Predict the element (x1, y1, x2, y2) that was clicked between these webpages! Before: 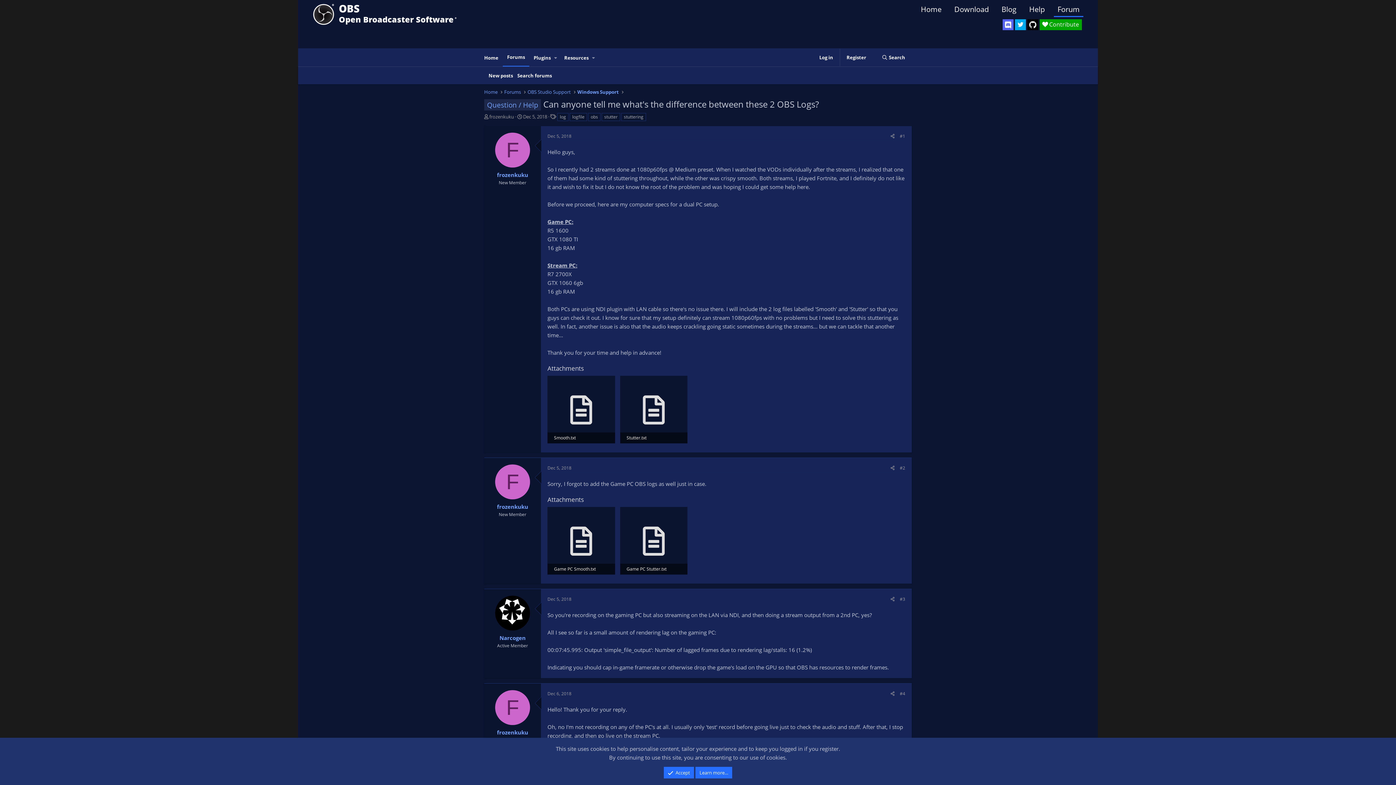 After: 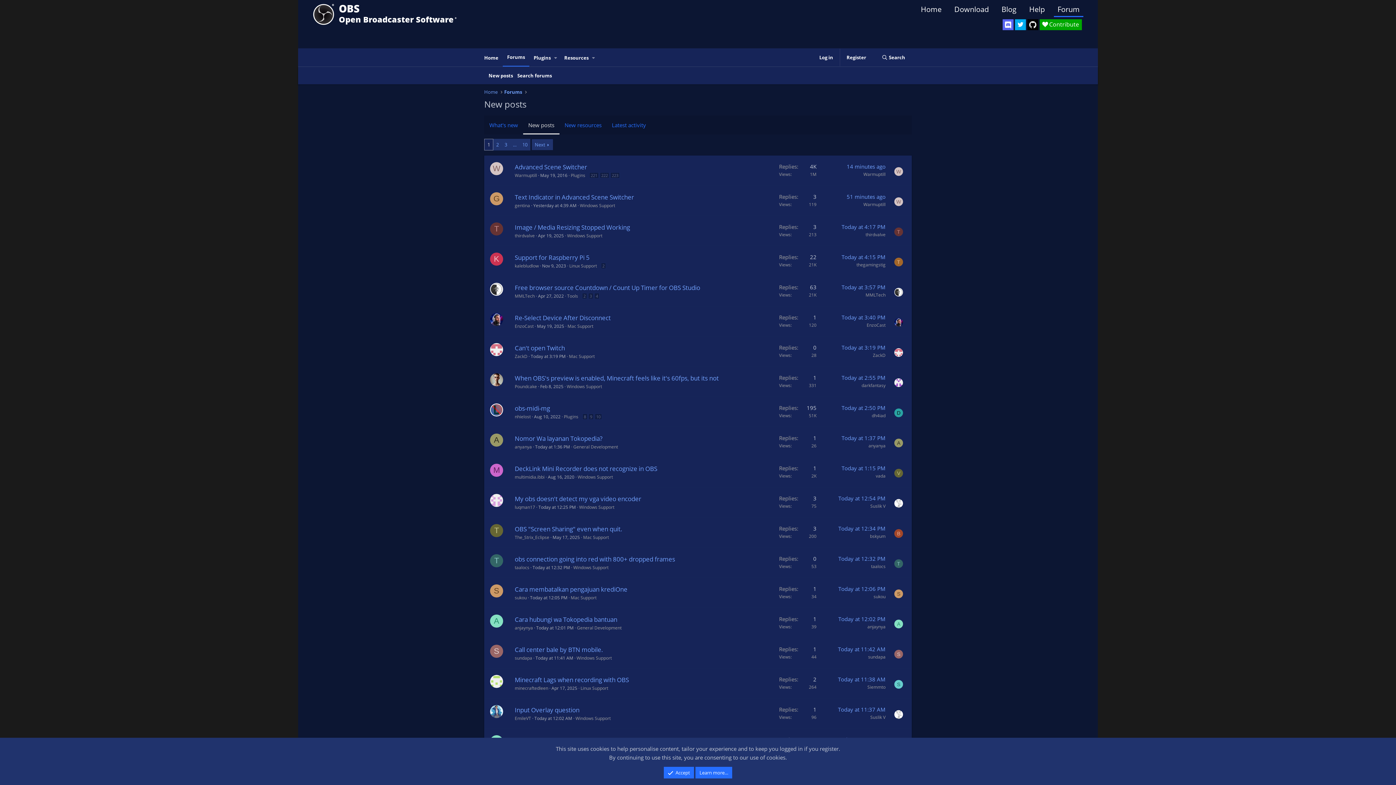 Action: label: New posts bbox: (486, 66, 515, 84)